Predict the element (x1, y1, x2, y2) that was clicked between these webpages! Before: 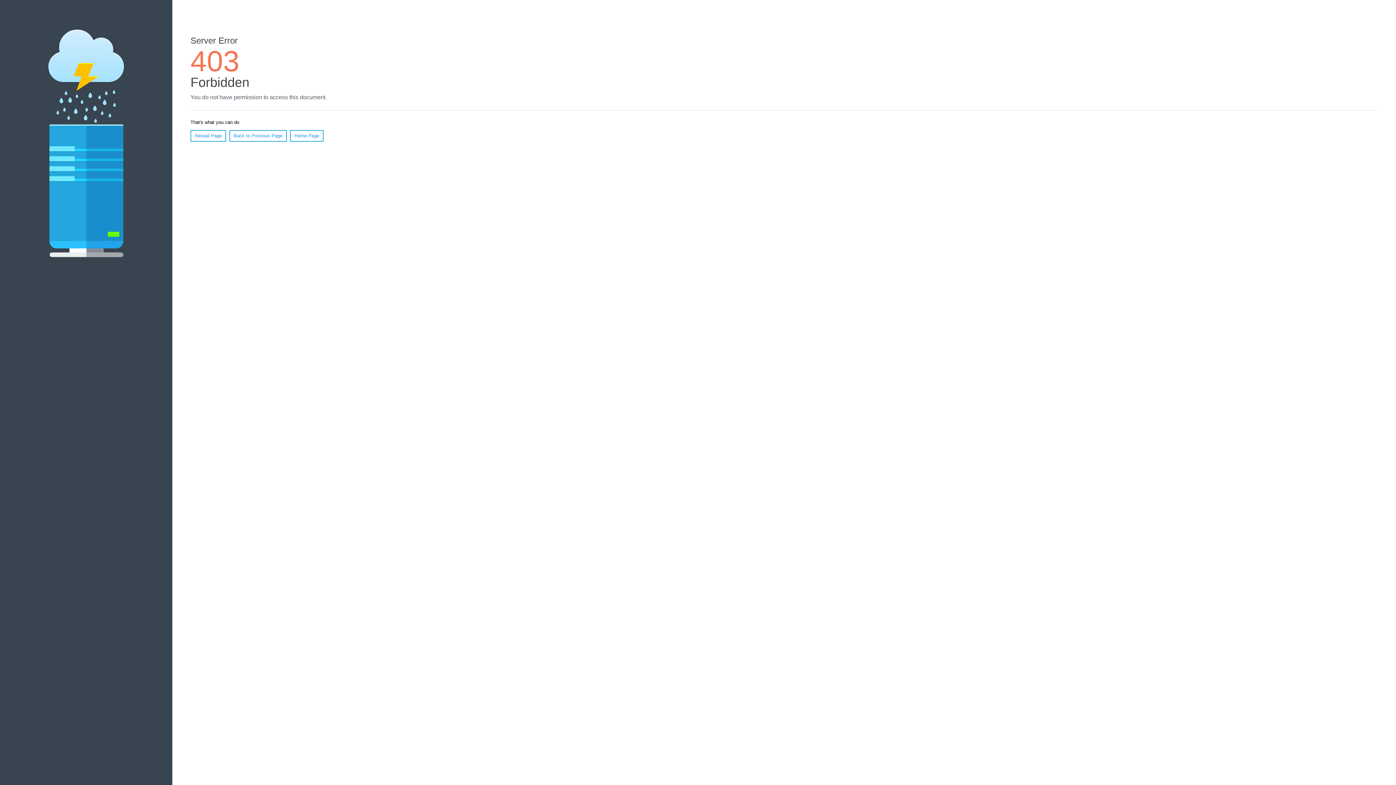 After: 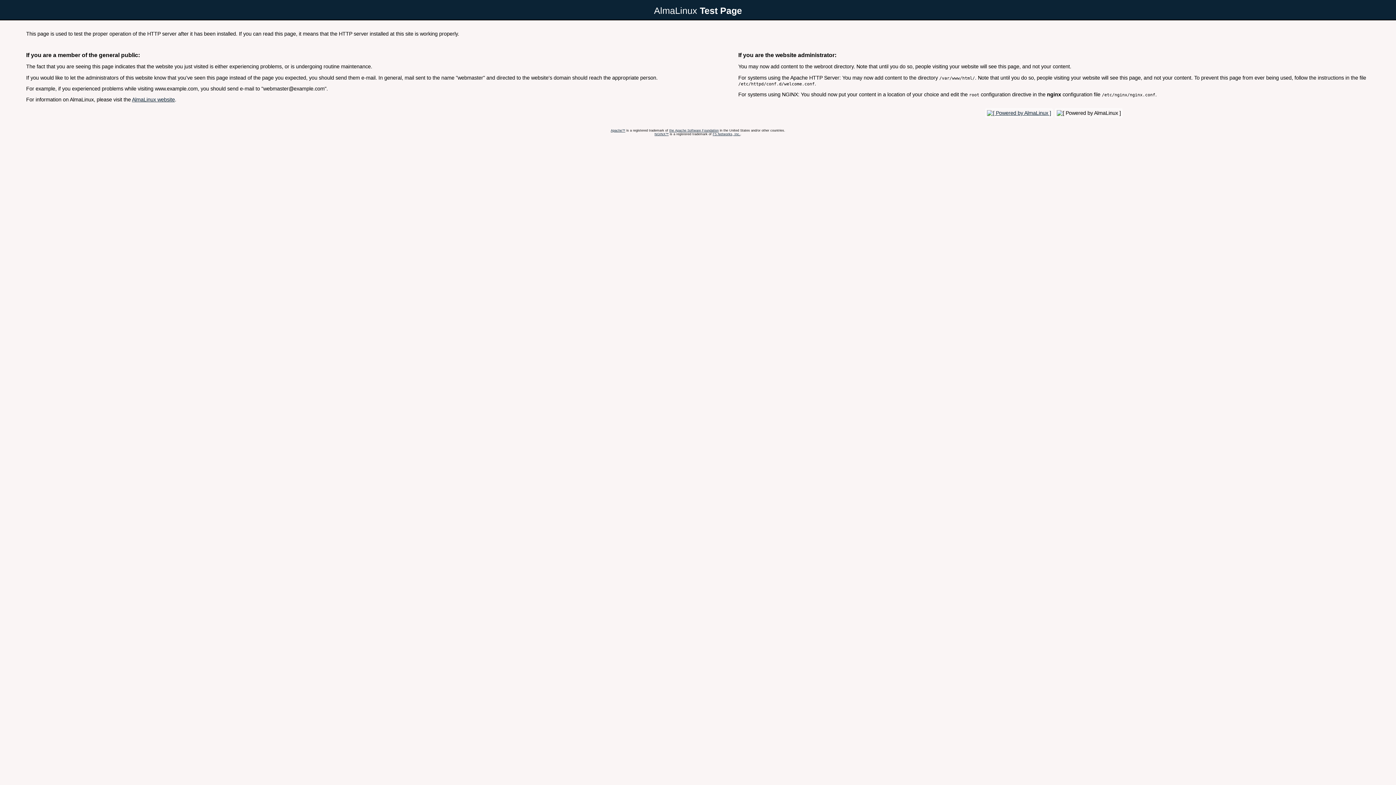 Action: label: Home Page bbox: (290, 130, 323, 141)